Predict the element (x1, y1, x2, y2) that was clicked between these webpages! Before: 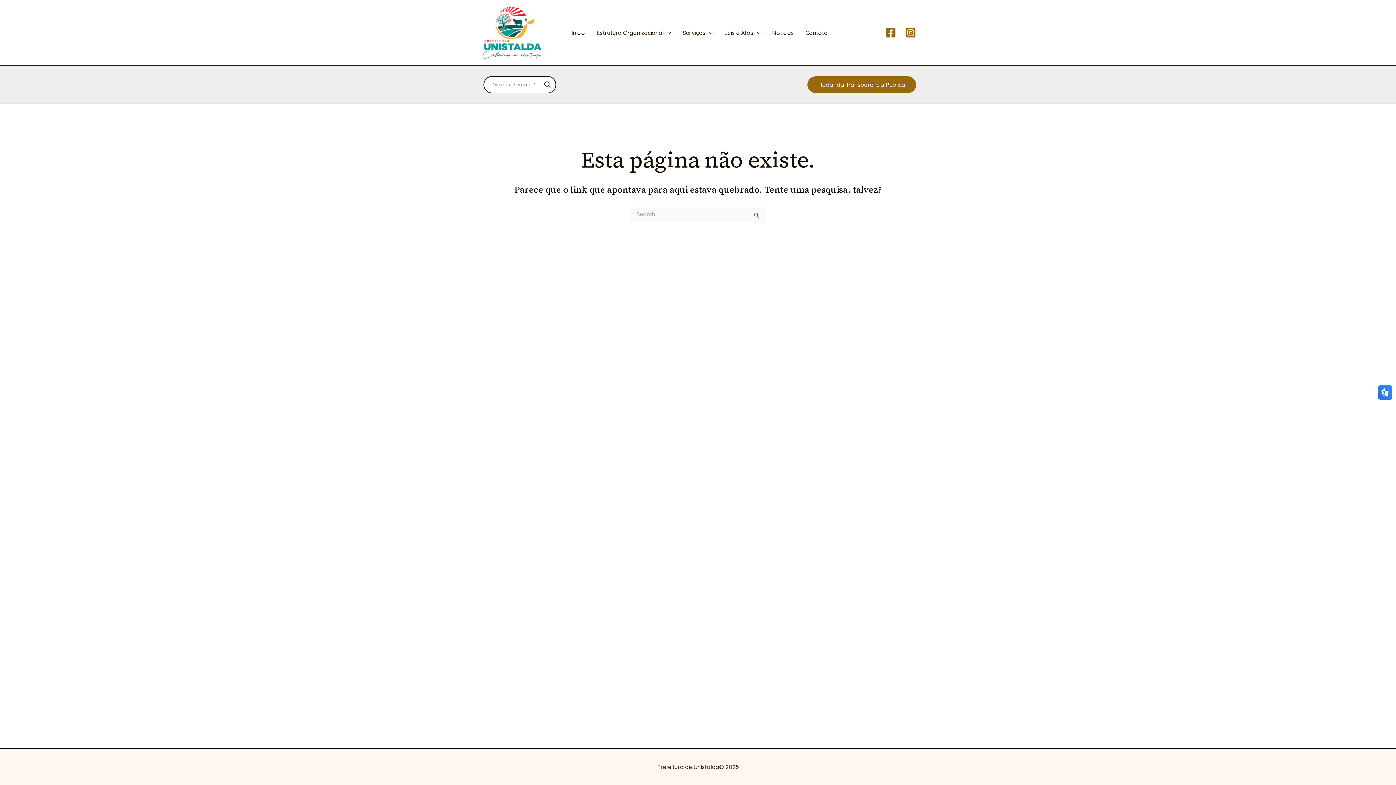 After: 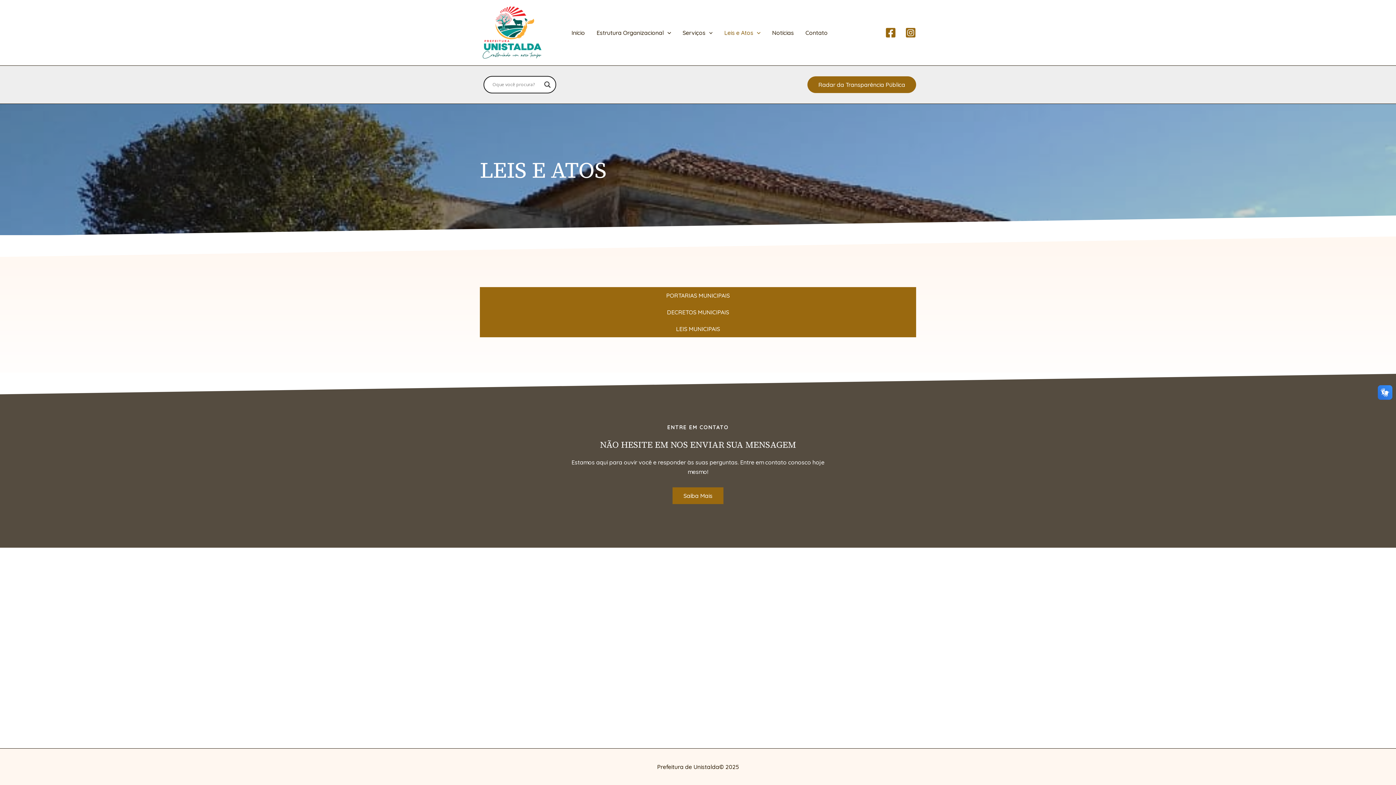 Action: label: Leis e Atos bbox: (718, 18, 766, 47)